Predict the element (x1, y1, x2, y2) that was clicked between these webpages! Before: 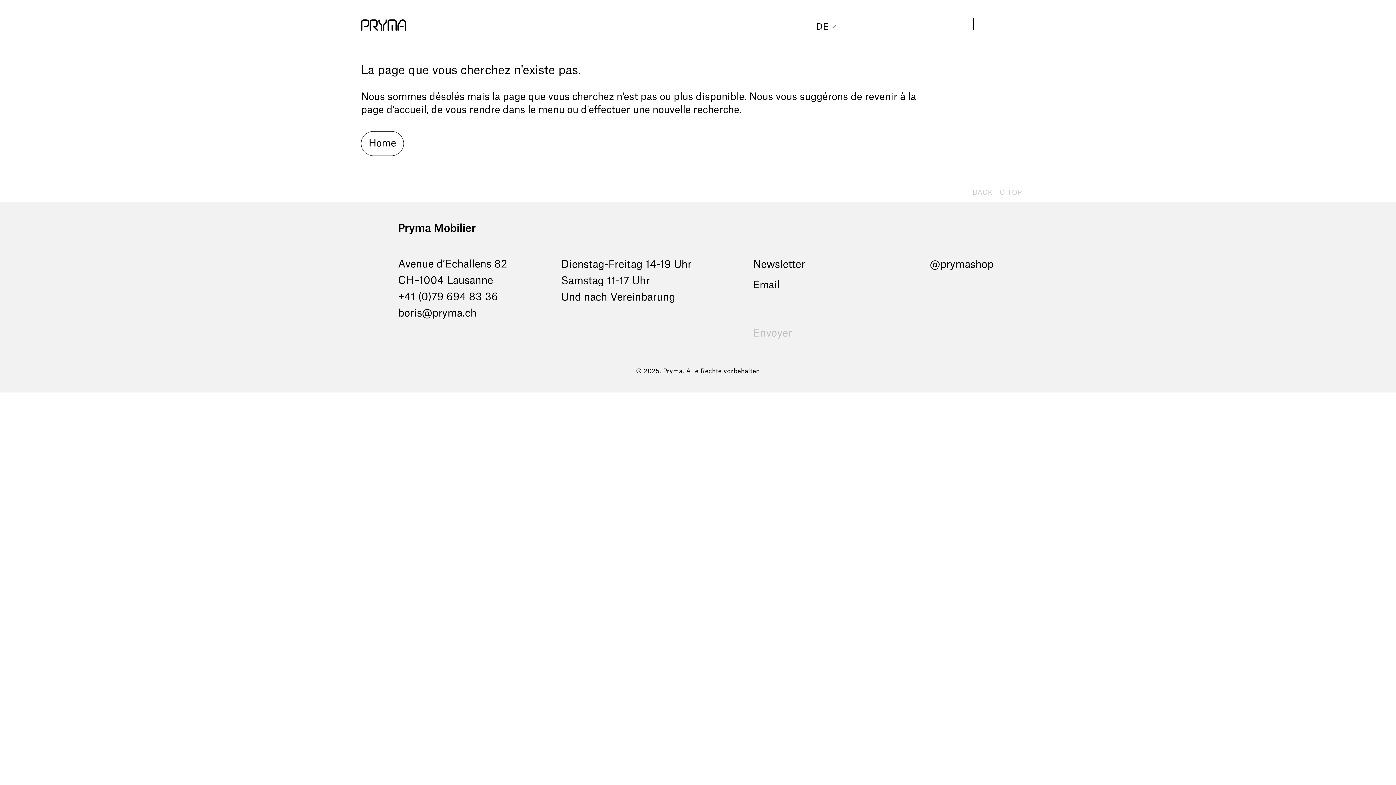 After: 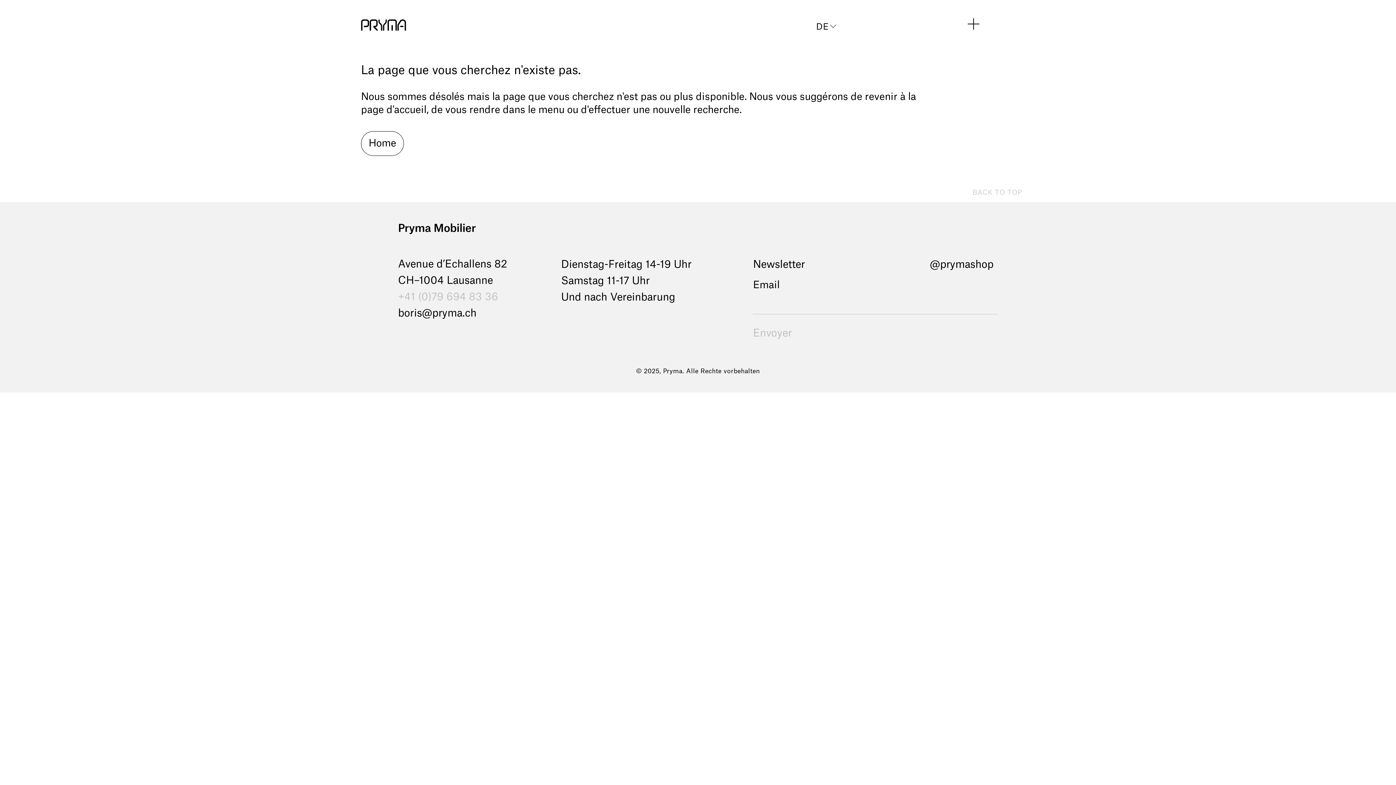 Action: label: +41 (0)79 694 83 36 bbox: (398, 292, 498, 302)